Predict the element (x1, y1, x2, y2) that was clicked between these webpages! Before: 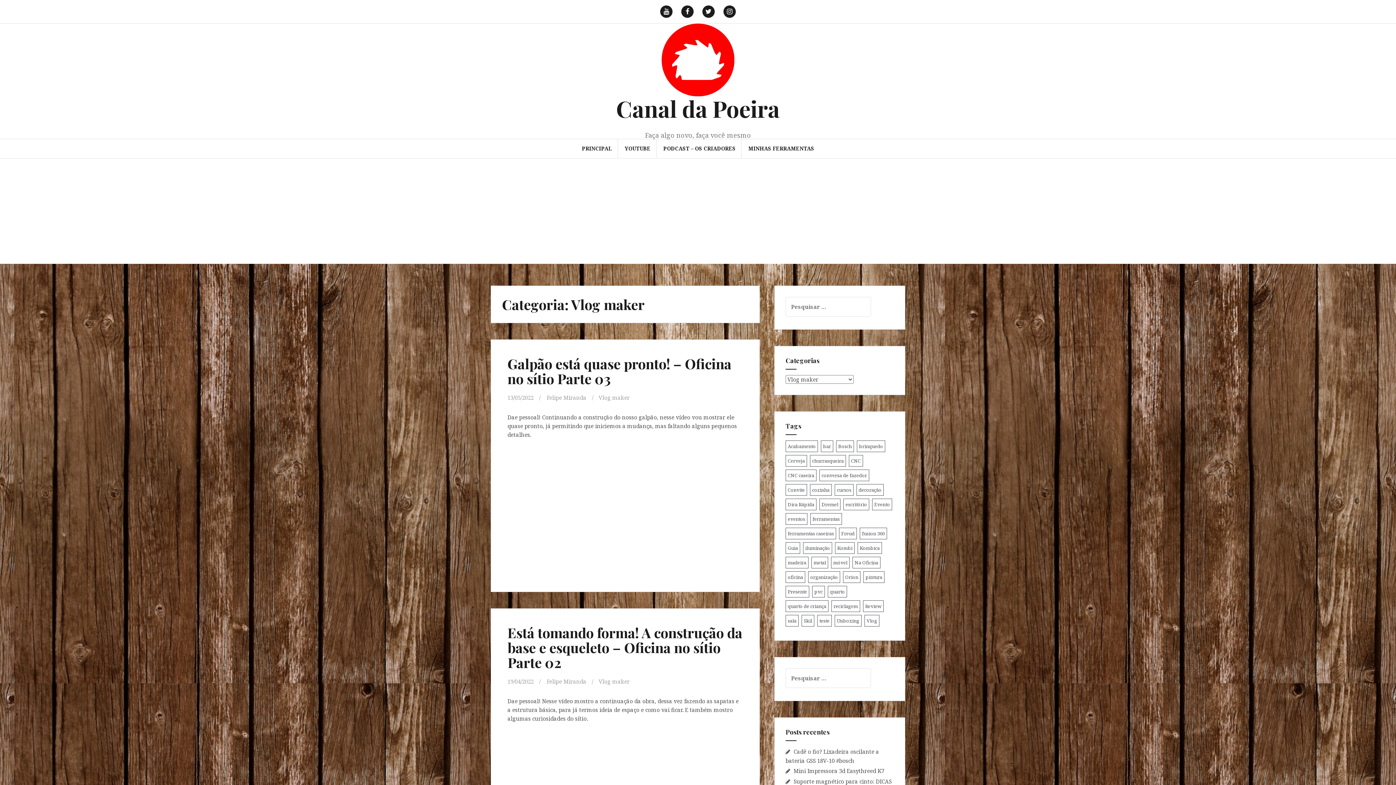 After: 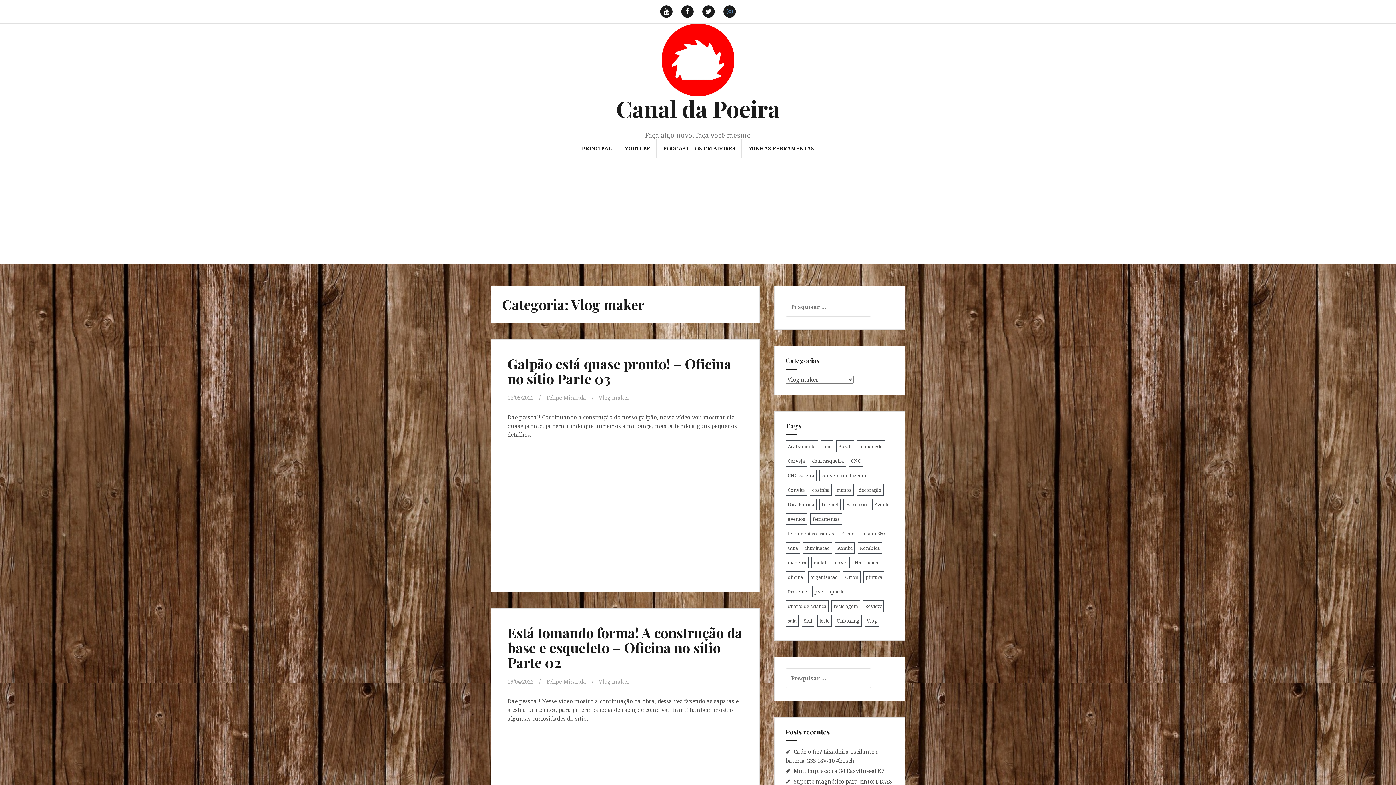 Action: label: Instagram bbox: (720, 3, 739, 19)